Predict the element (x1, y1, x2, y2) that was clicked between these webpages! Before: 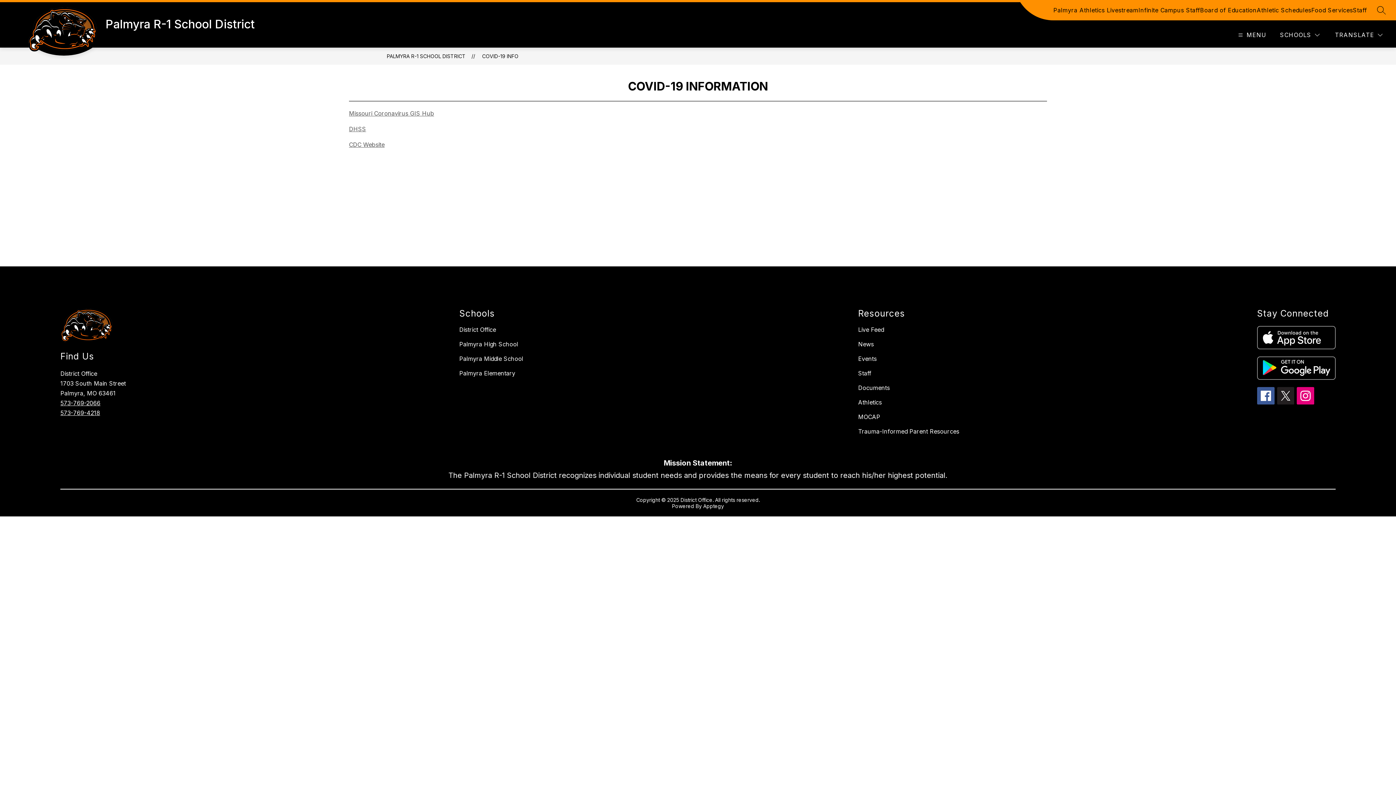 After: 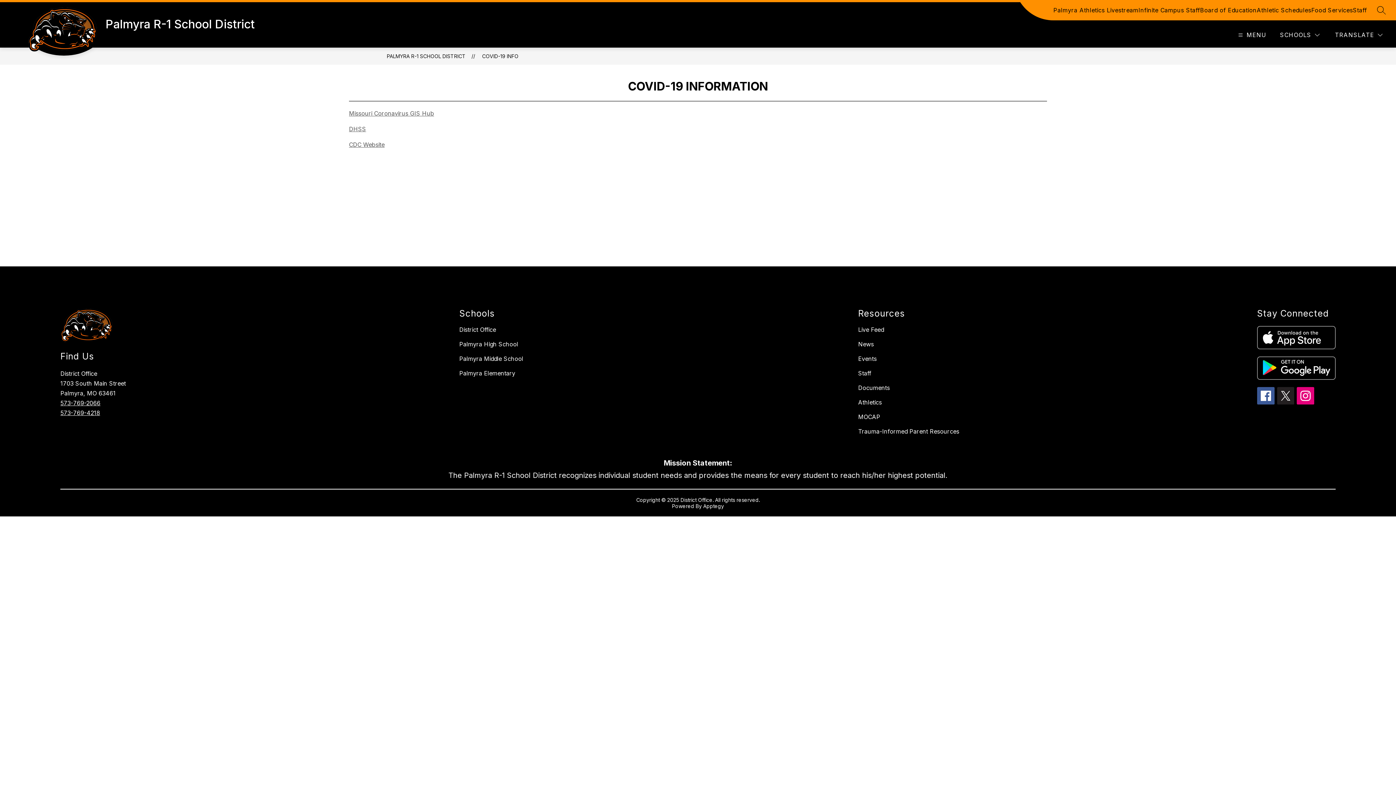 Action: bbox: (1257, 387, 1274, 404)